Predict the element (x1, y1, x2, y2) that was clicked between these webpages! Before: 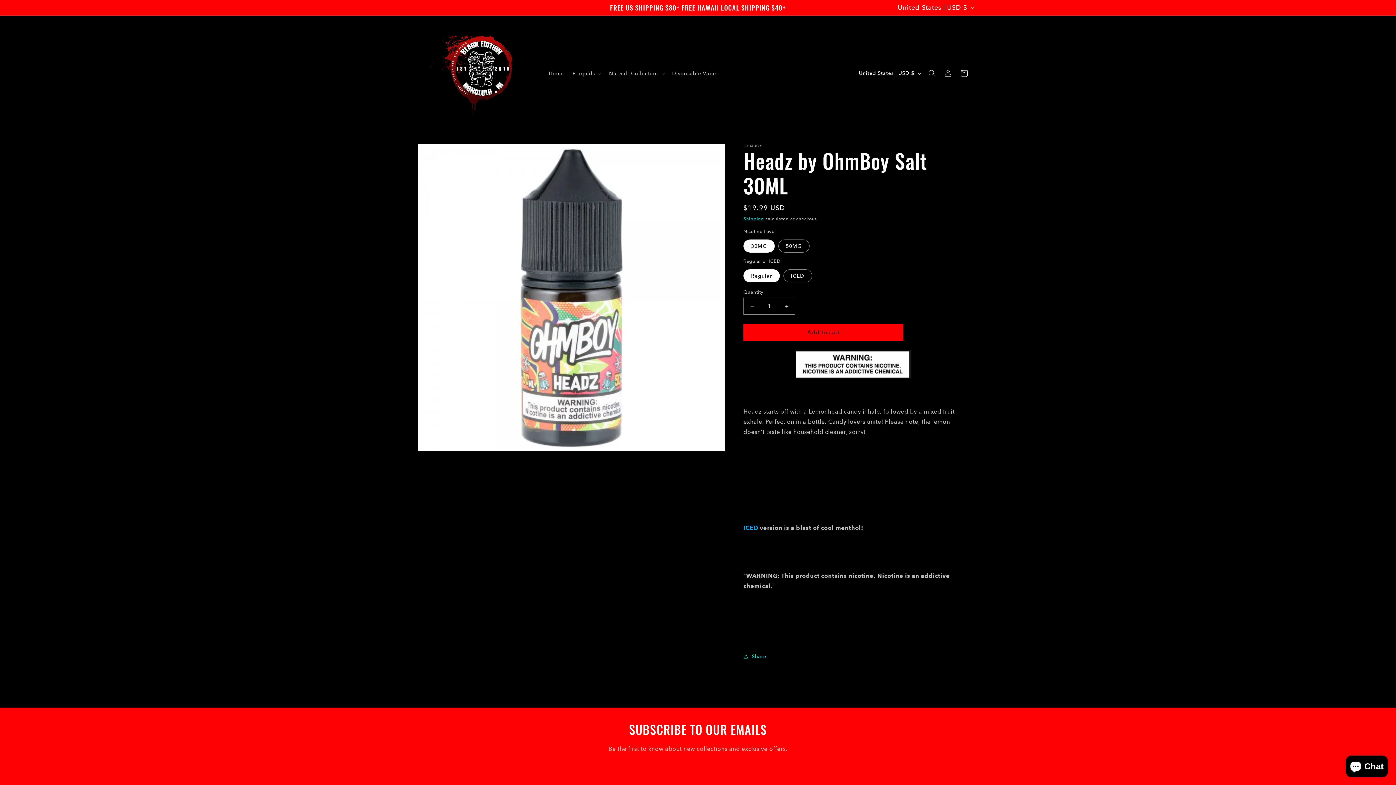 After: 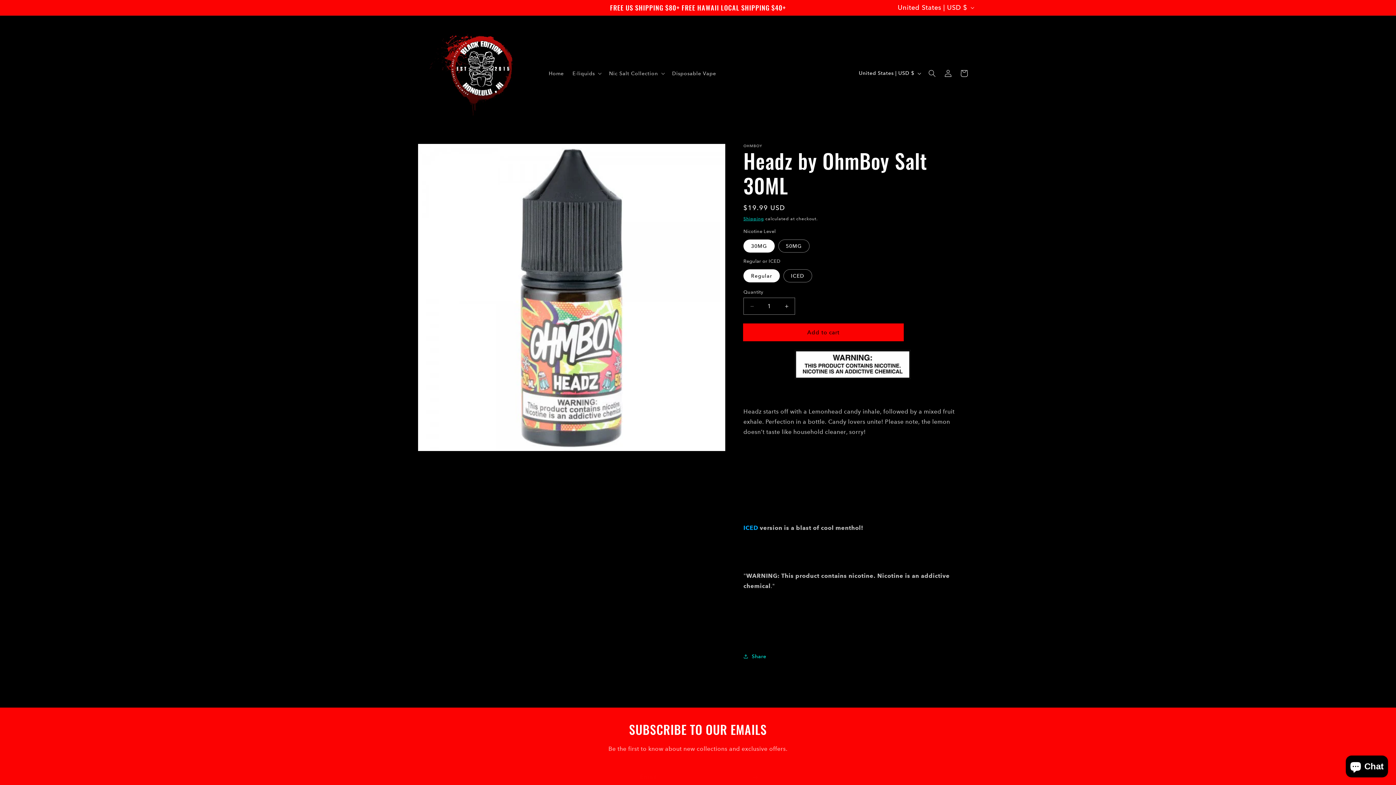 Action: bbox: (743, 324, 903, 341) label: Add to cart